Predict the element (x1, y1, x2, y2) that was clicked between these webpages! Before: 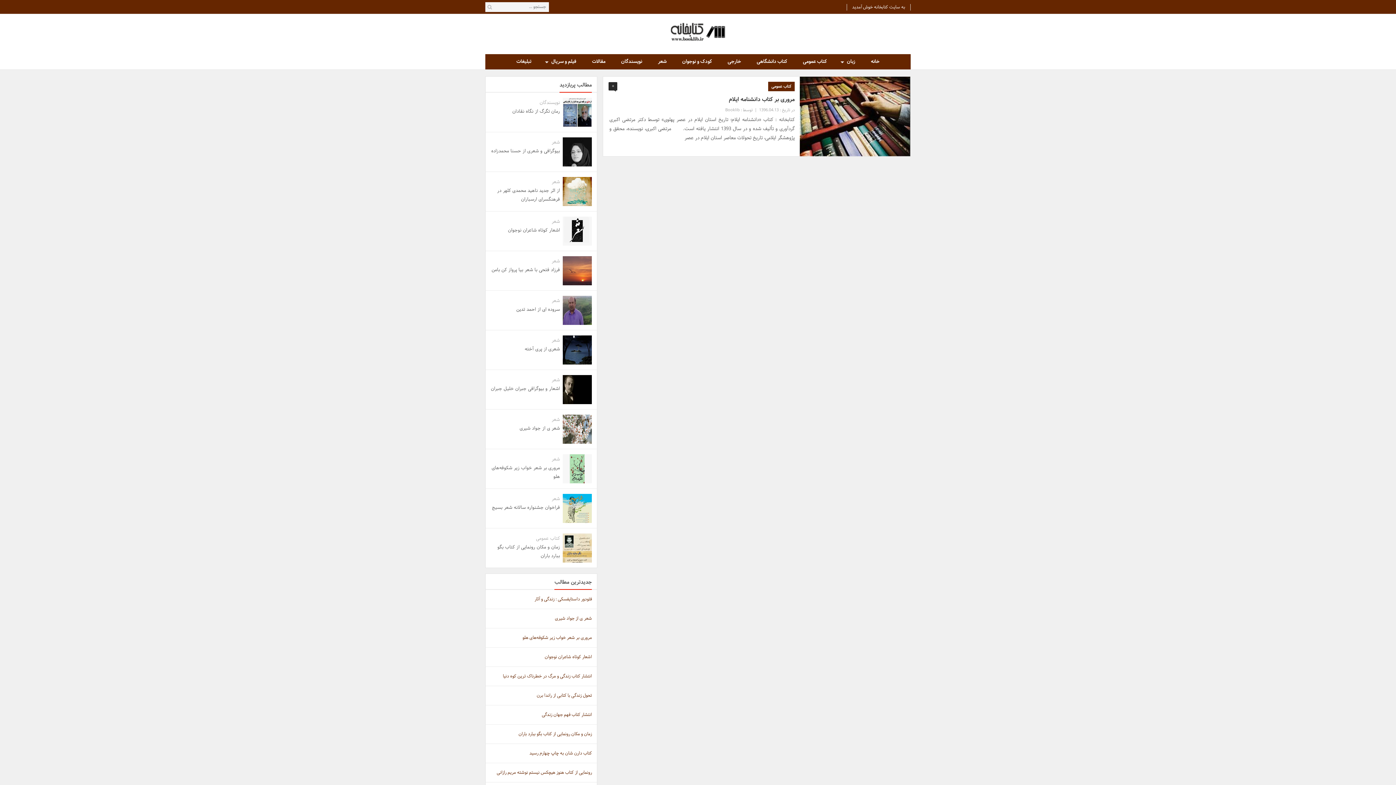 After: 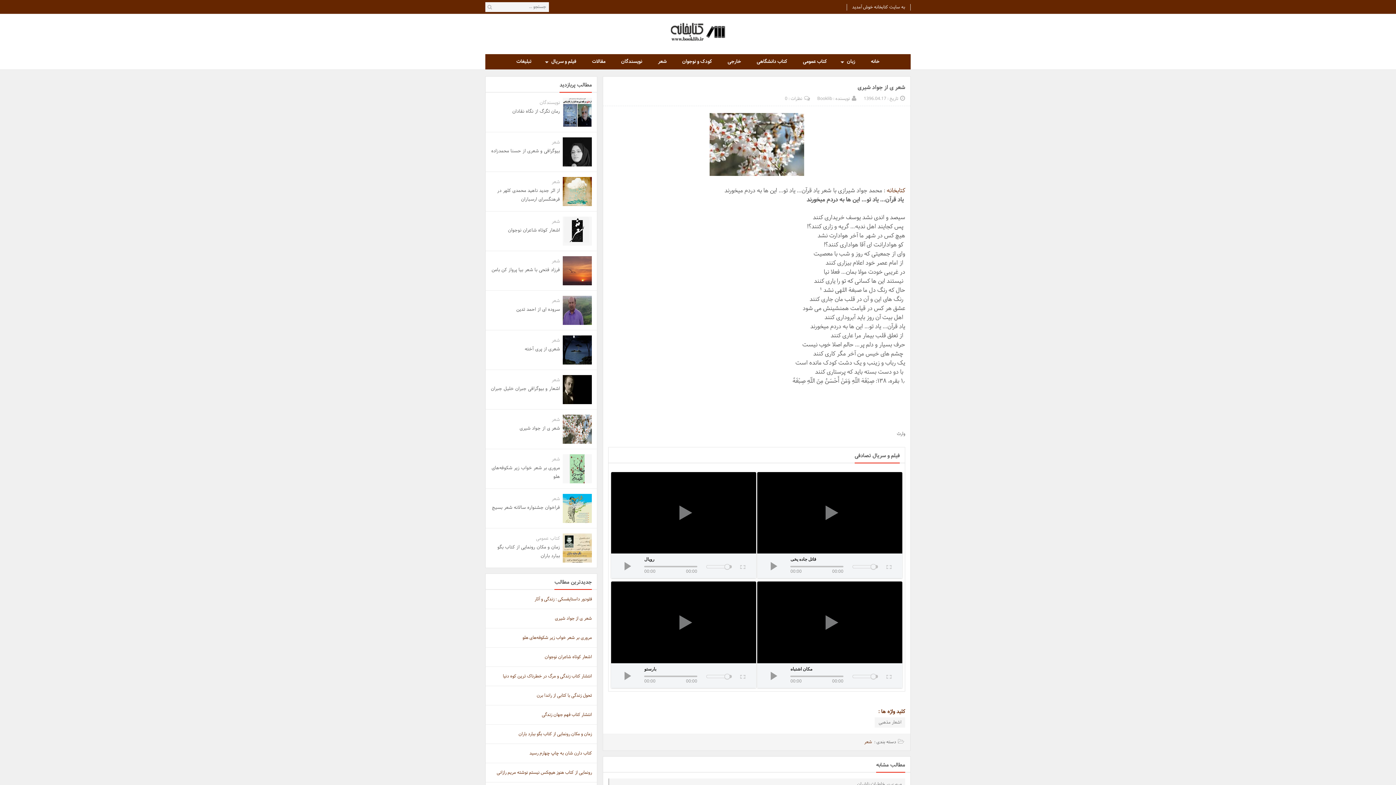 Action: bbox: (563, 425, 592, 433)